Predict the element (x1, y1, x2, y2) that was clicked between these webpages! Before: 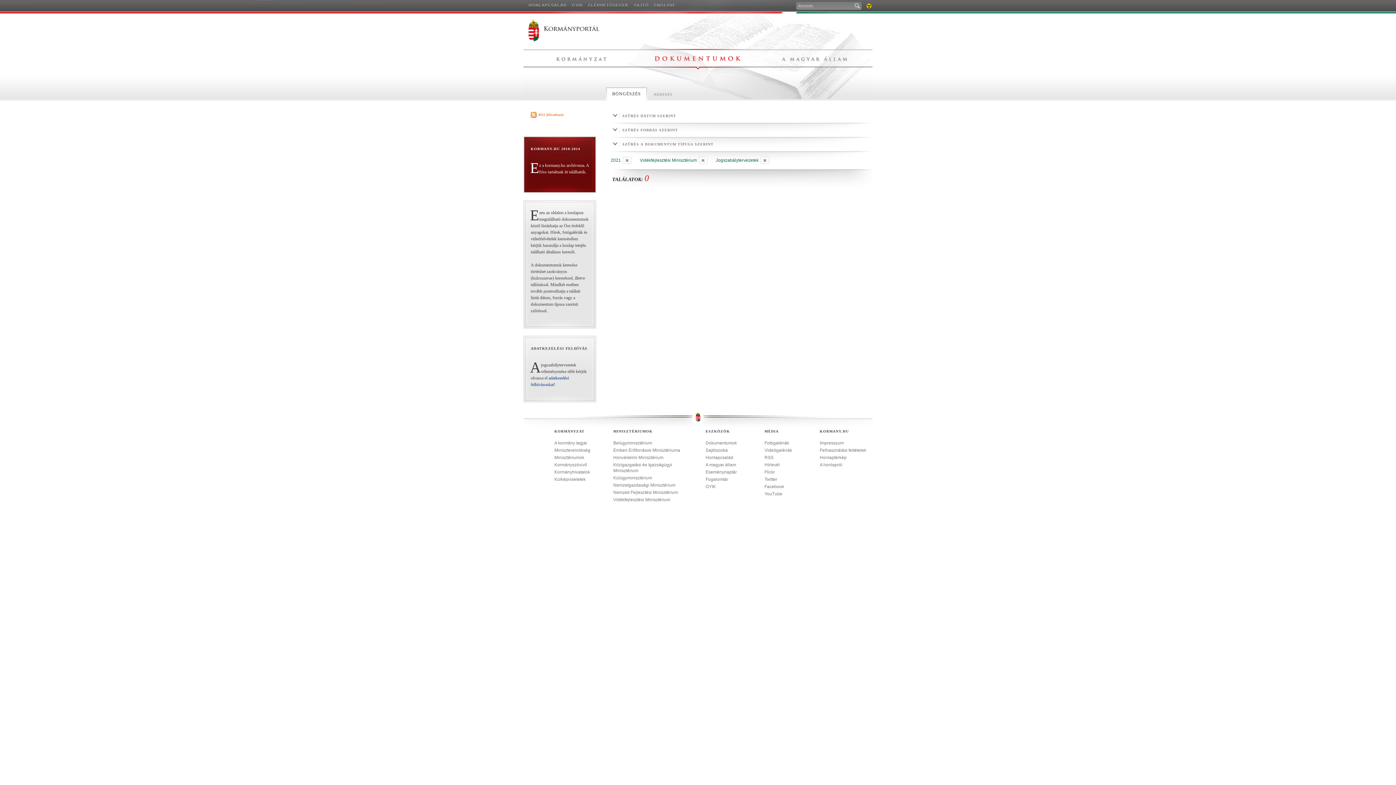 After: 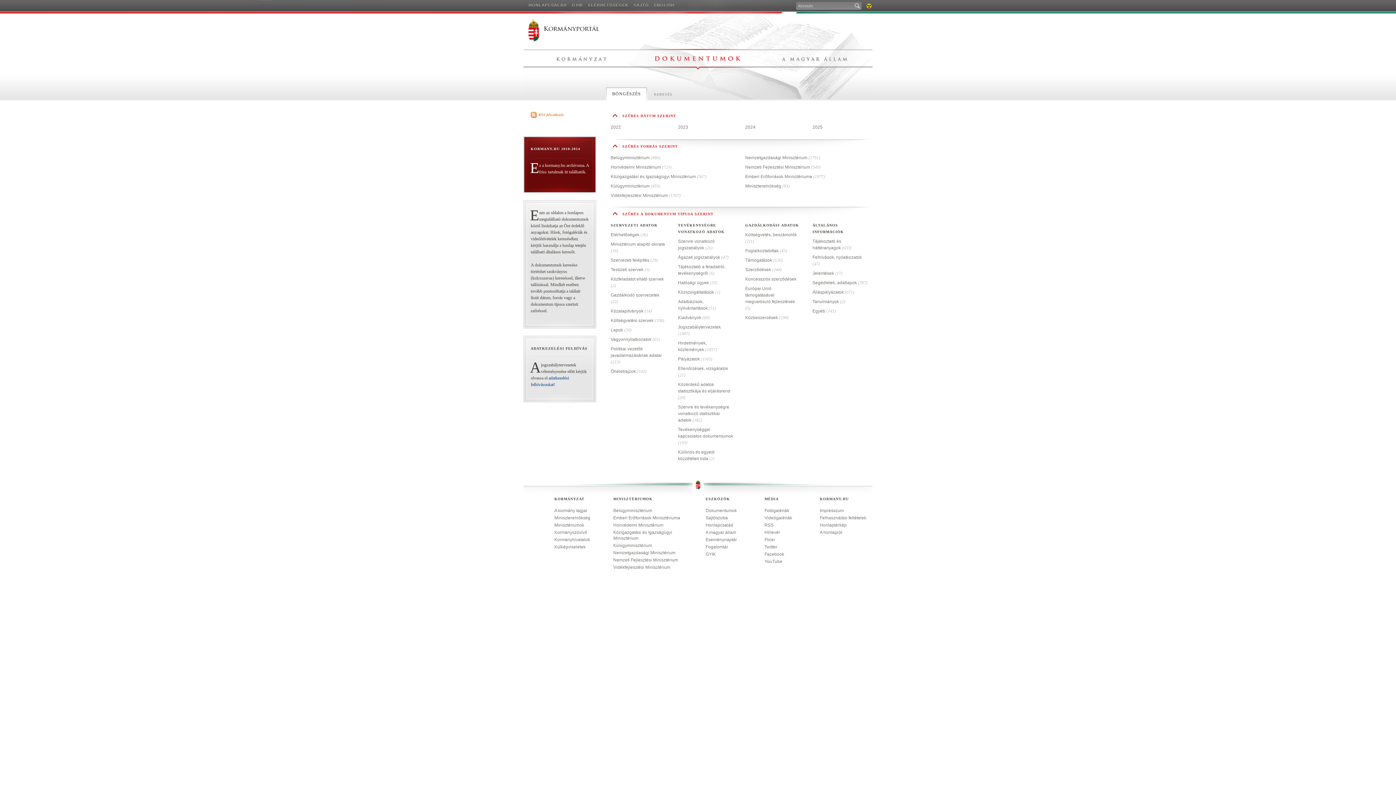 Action: label: Dokumentumok bbox: (705, 440, 737, 446)